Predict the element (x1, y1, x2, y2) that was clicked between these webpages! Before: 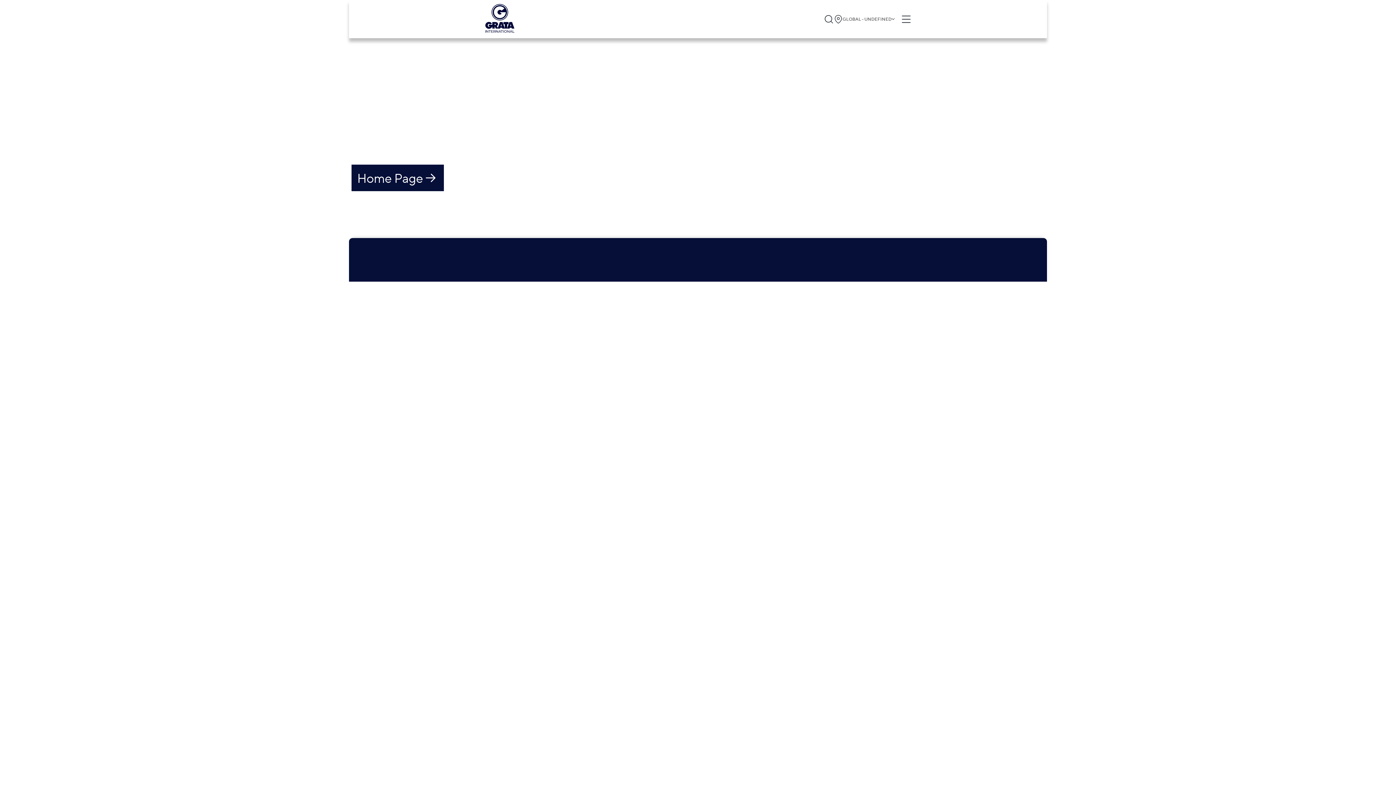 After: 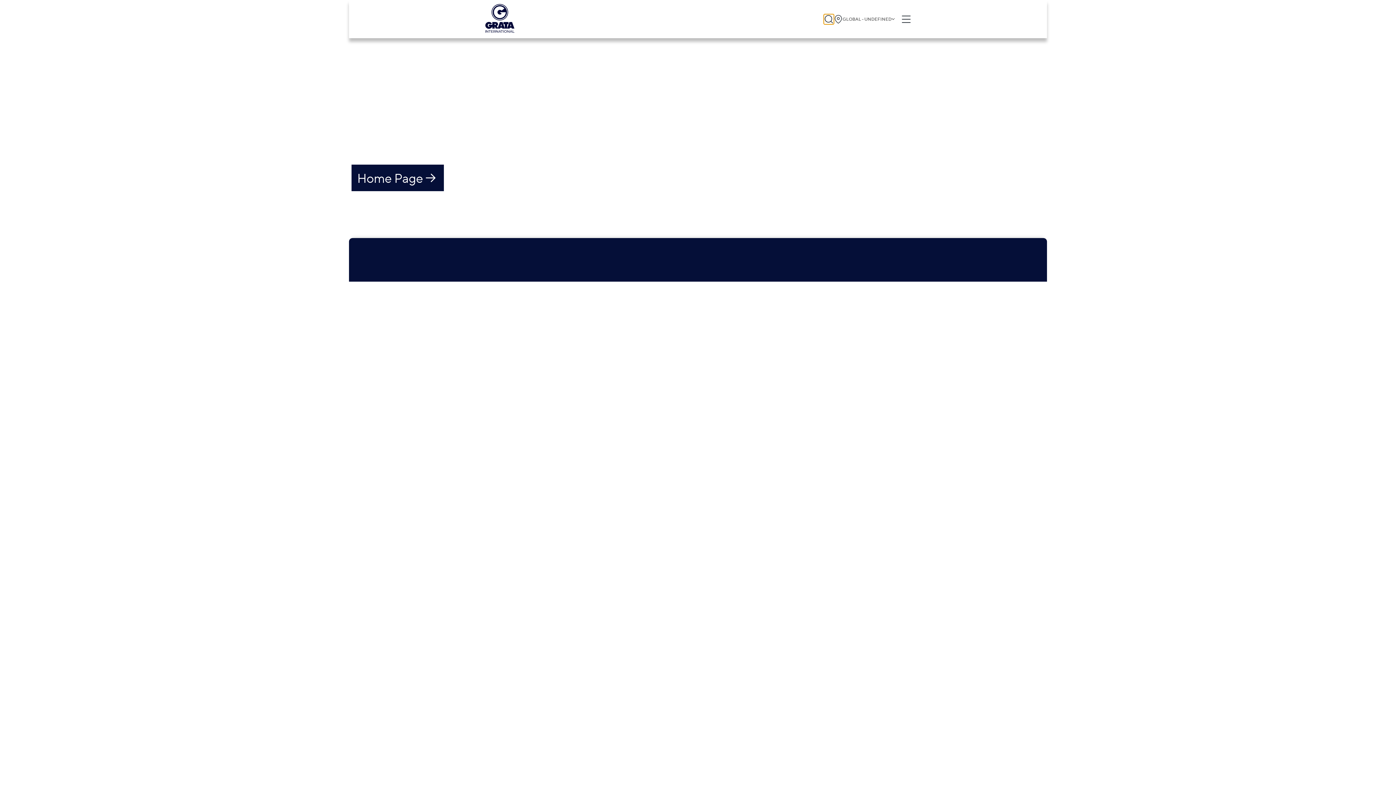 Action: bbox: (823, 14, 834, 24)